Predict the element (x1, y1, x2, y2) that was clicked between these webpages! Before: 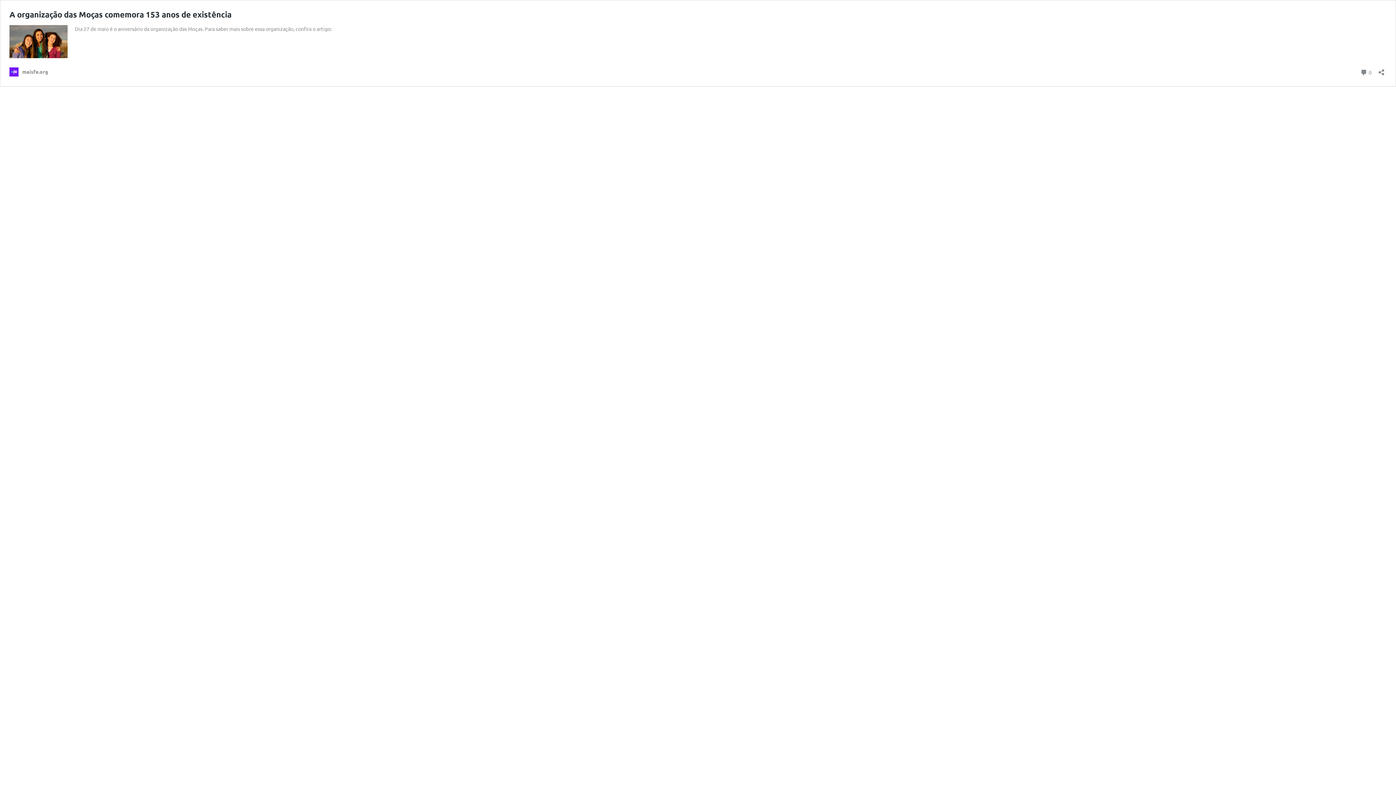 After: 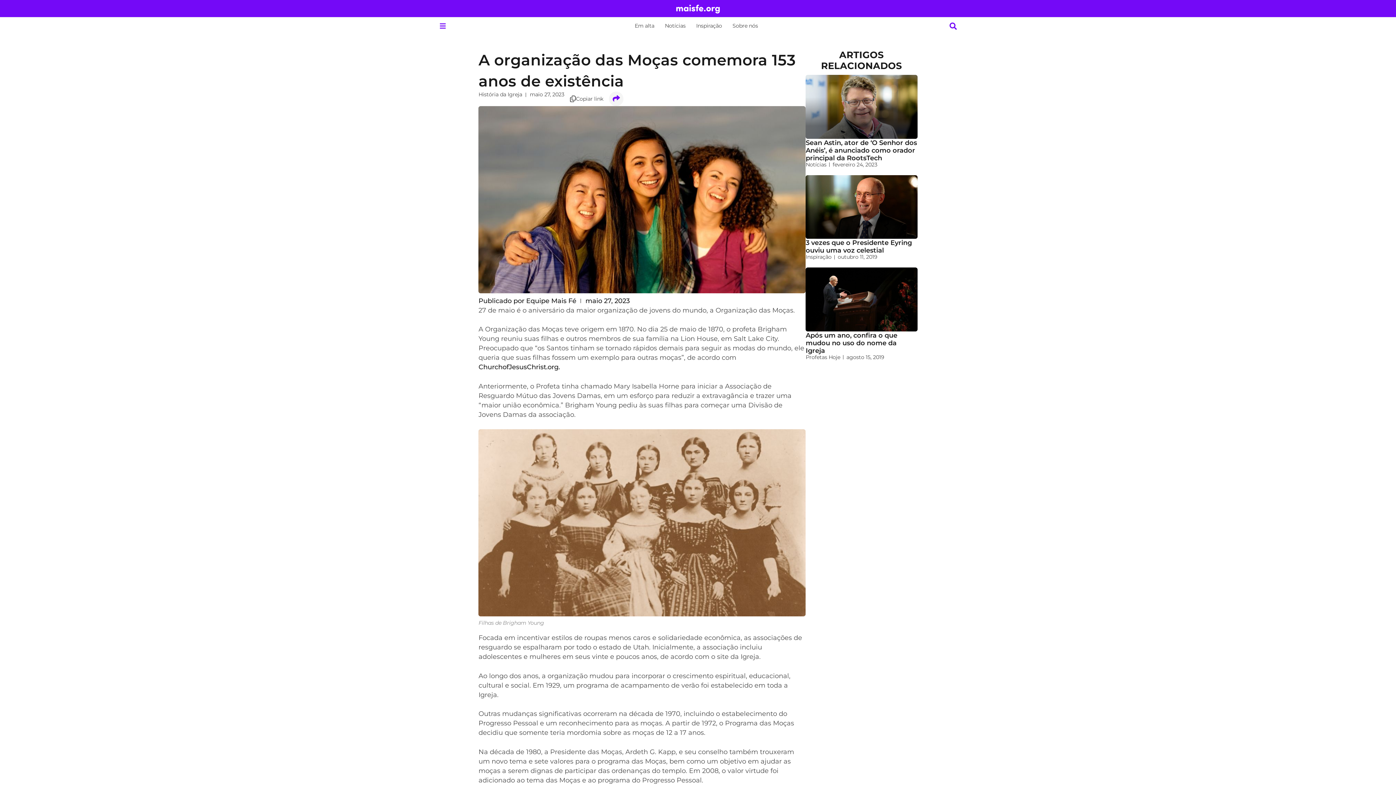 Action: bbox: (1360, 67, 1372, 77) label:  0
Comentário